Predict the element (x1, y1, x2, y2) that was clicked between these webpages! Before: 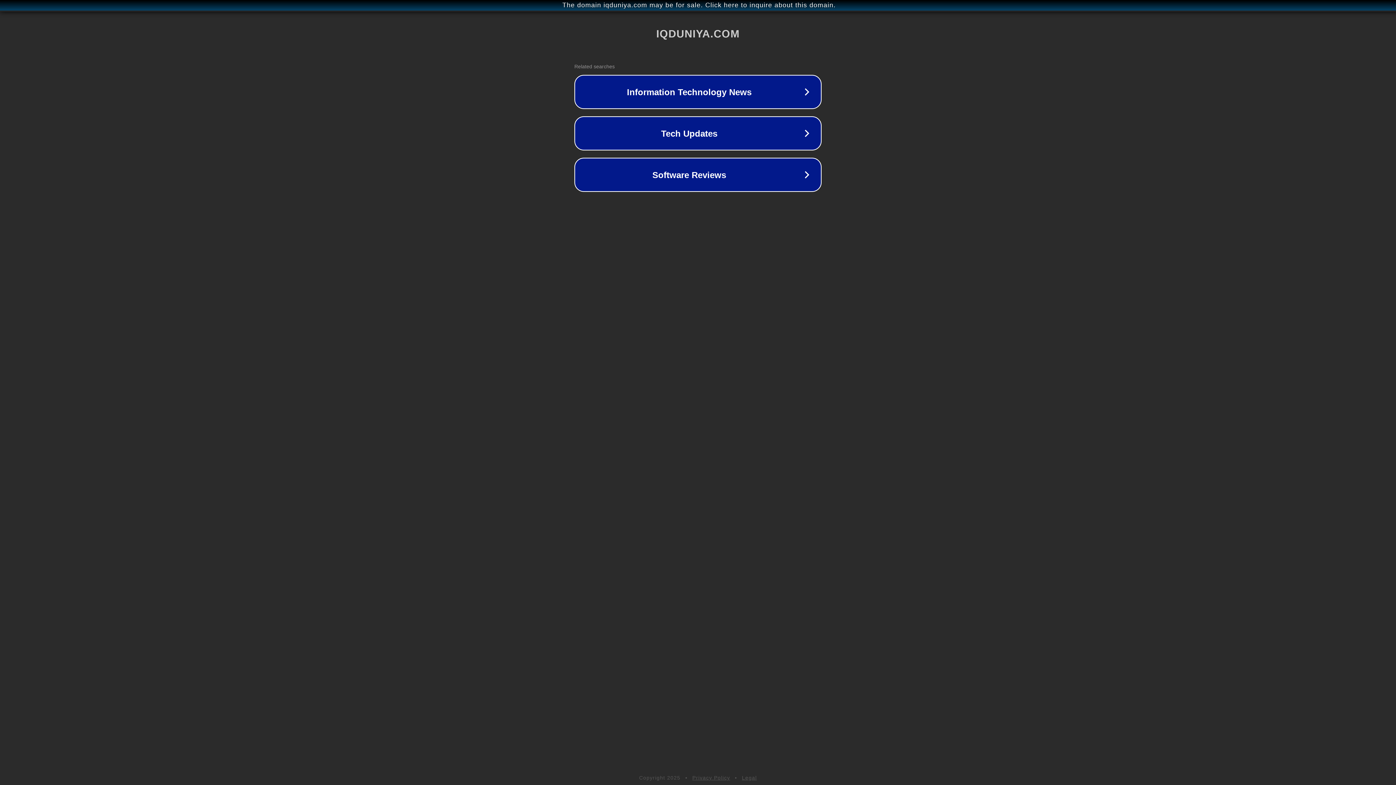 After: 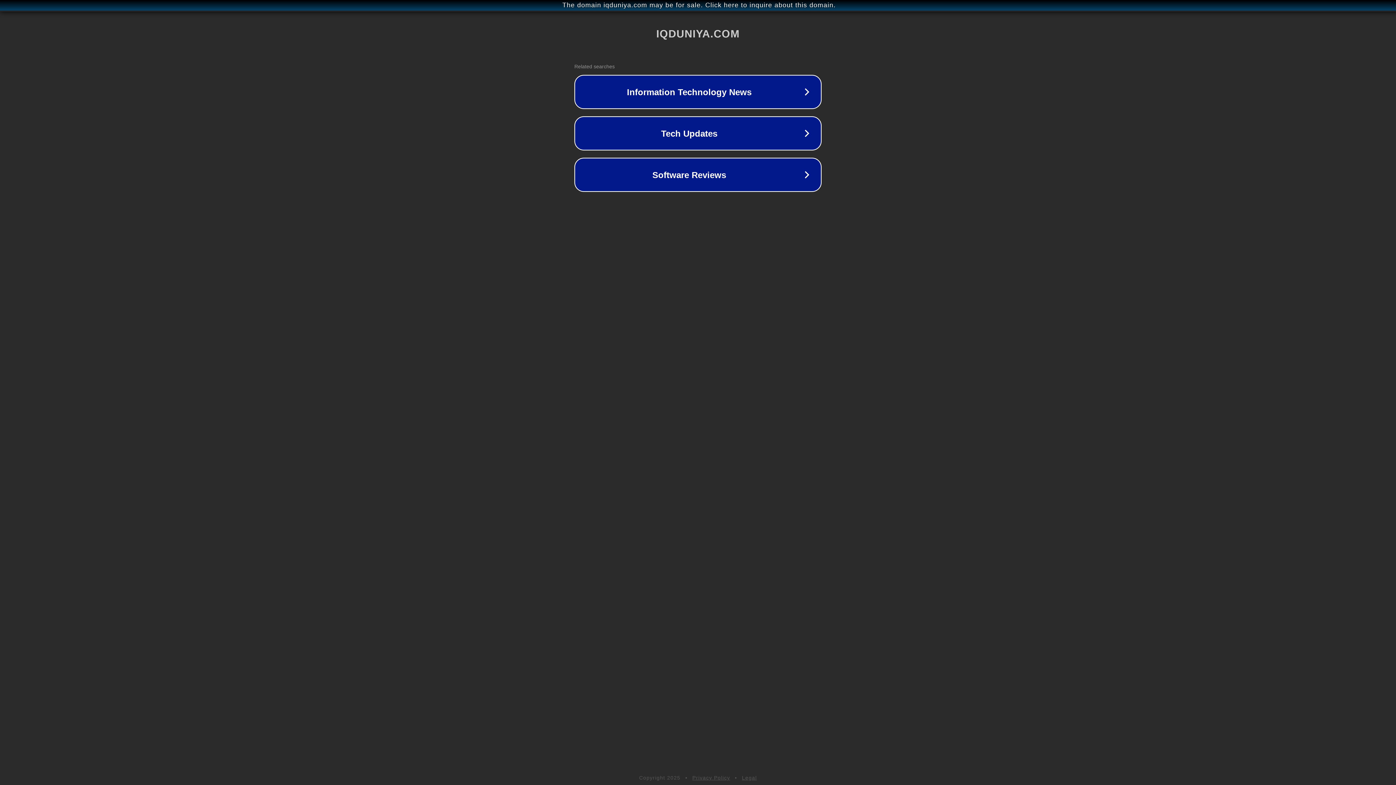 Action: bbox: (742, 775, 757, 781) label: Legal